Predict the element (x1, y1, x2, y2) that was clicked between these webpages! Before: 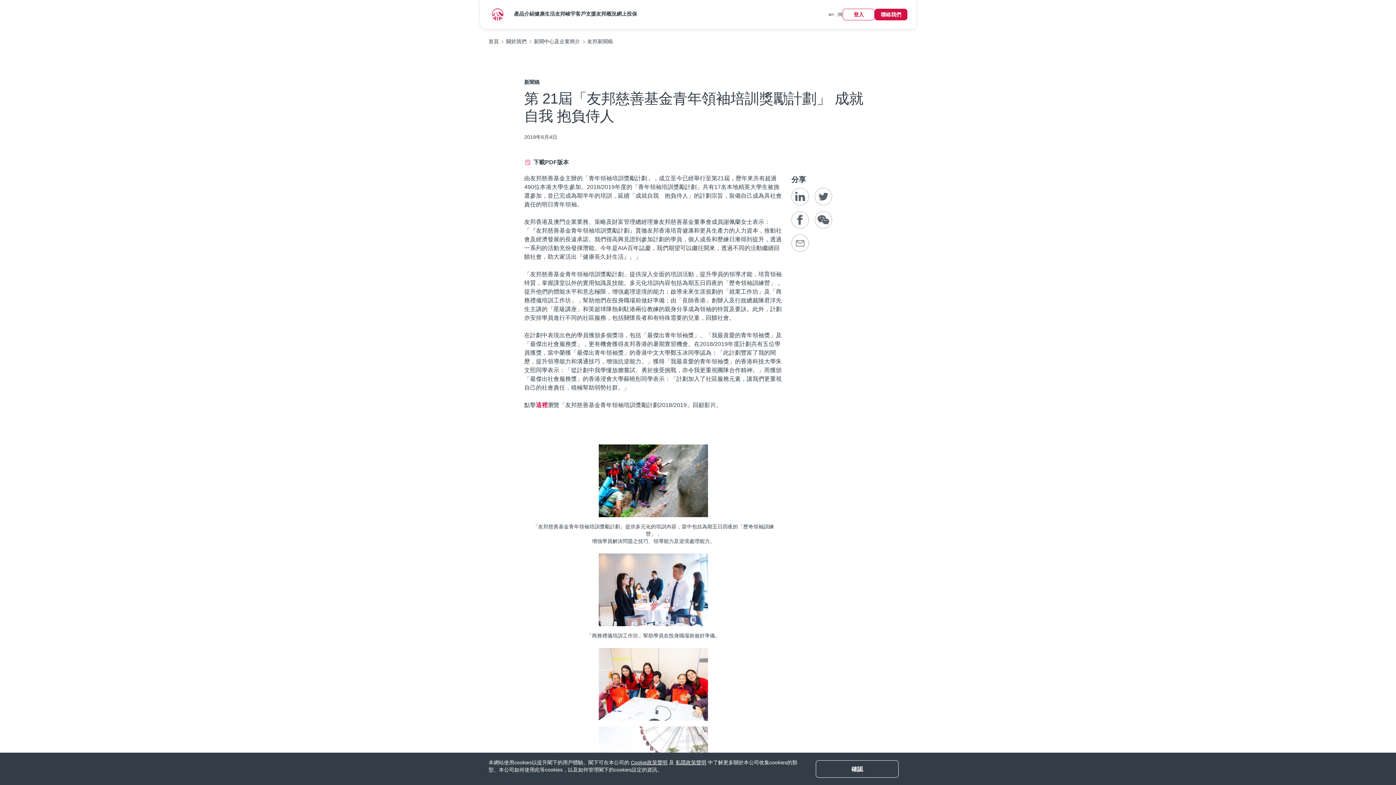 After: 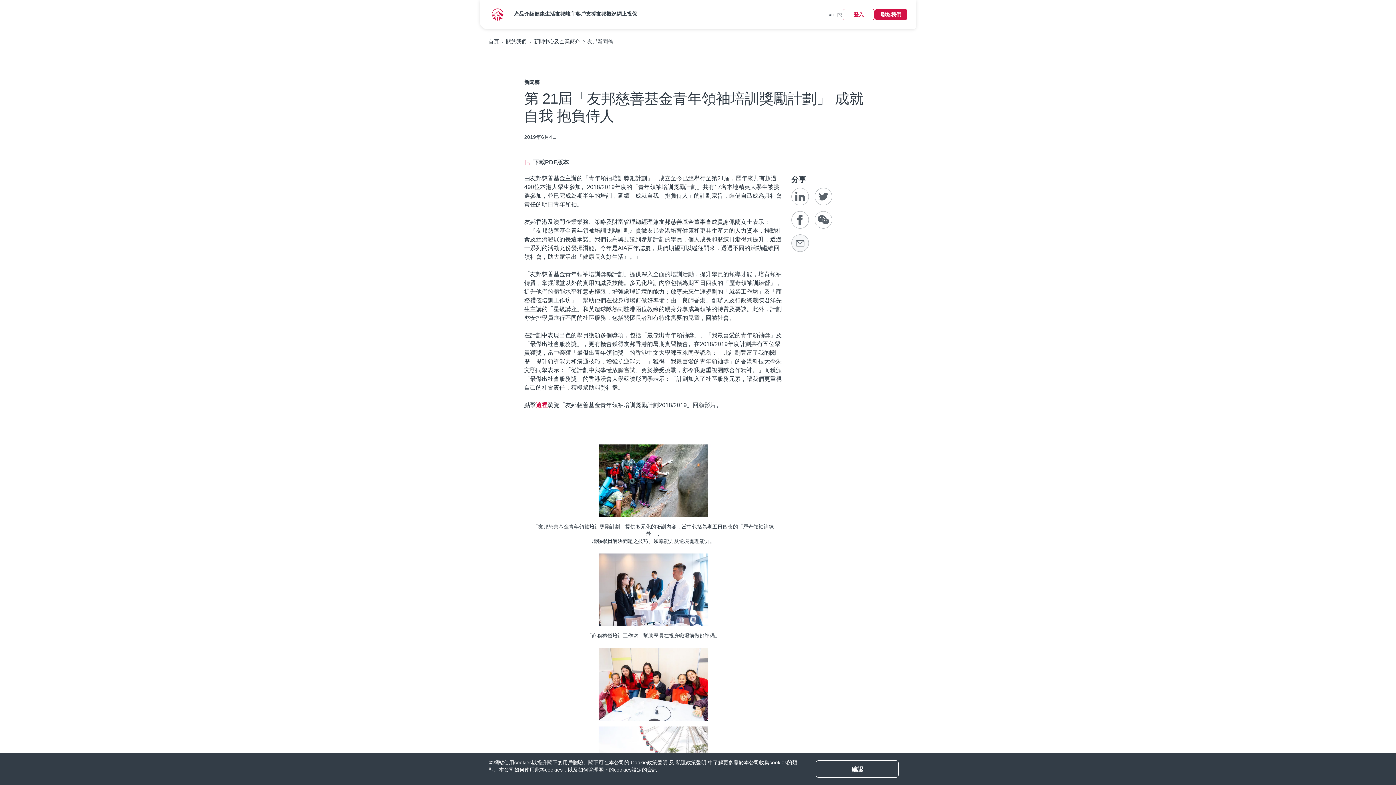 Action: bbox: (794, 237, 806, 249)